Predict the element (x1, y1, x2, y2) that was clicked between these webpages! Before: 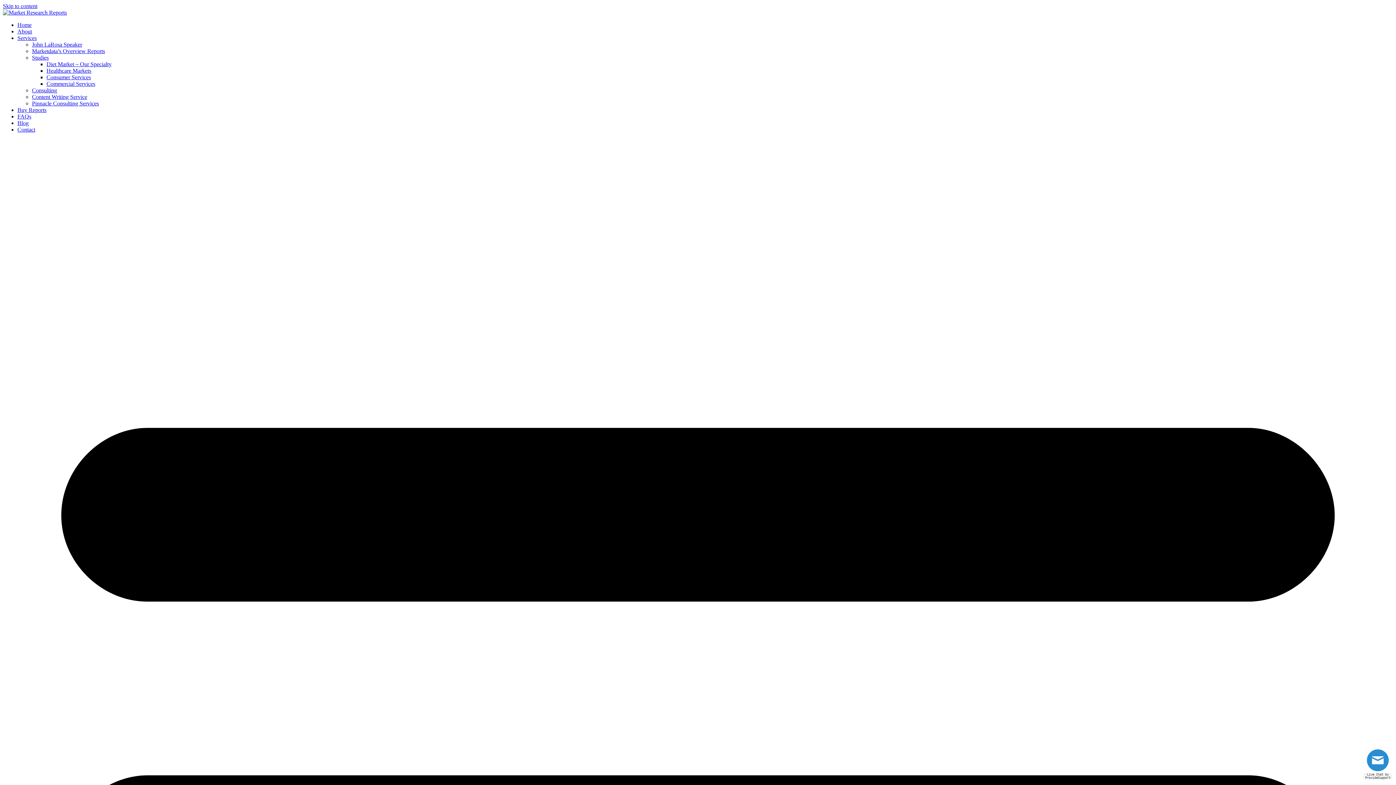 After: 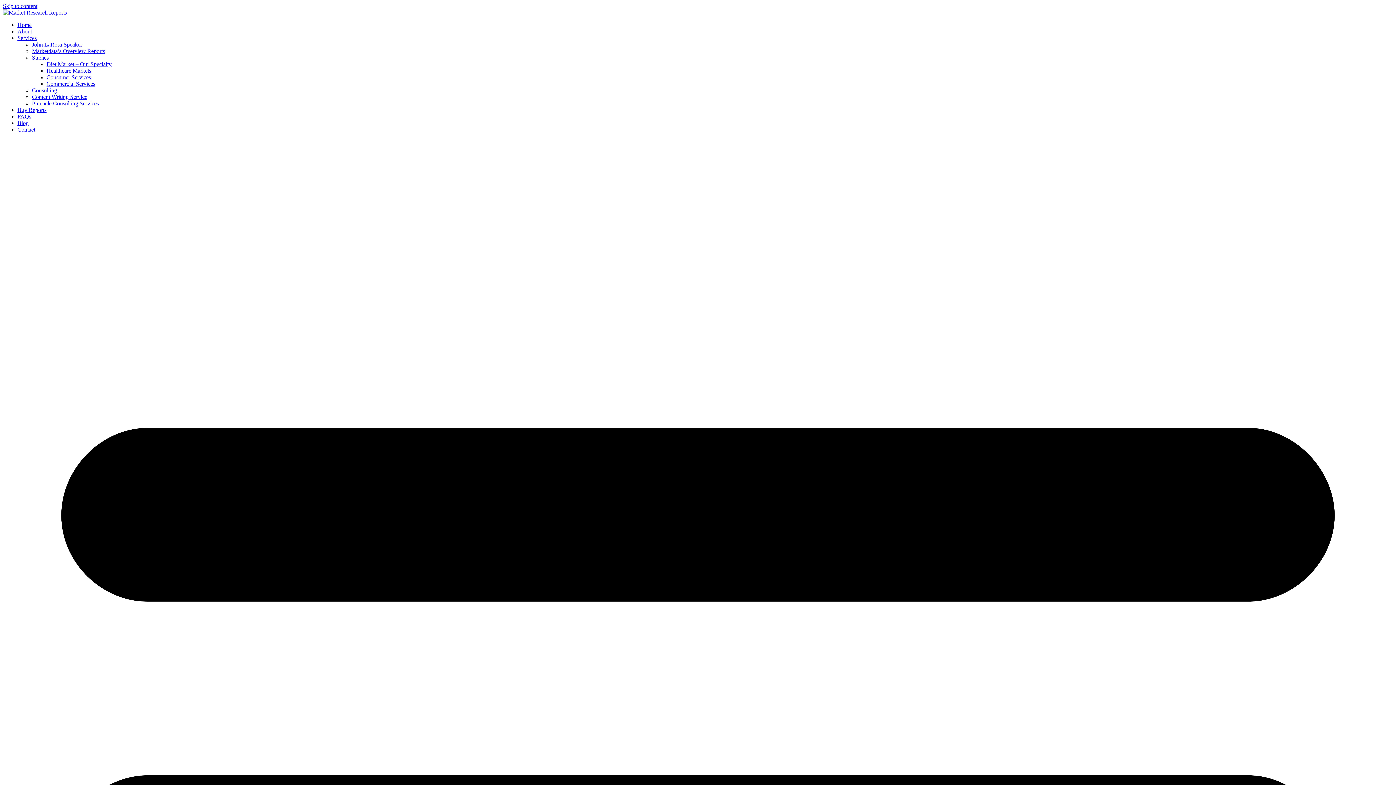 Action: label: Content Writing Service bbox: (32, 93, 87, 100)